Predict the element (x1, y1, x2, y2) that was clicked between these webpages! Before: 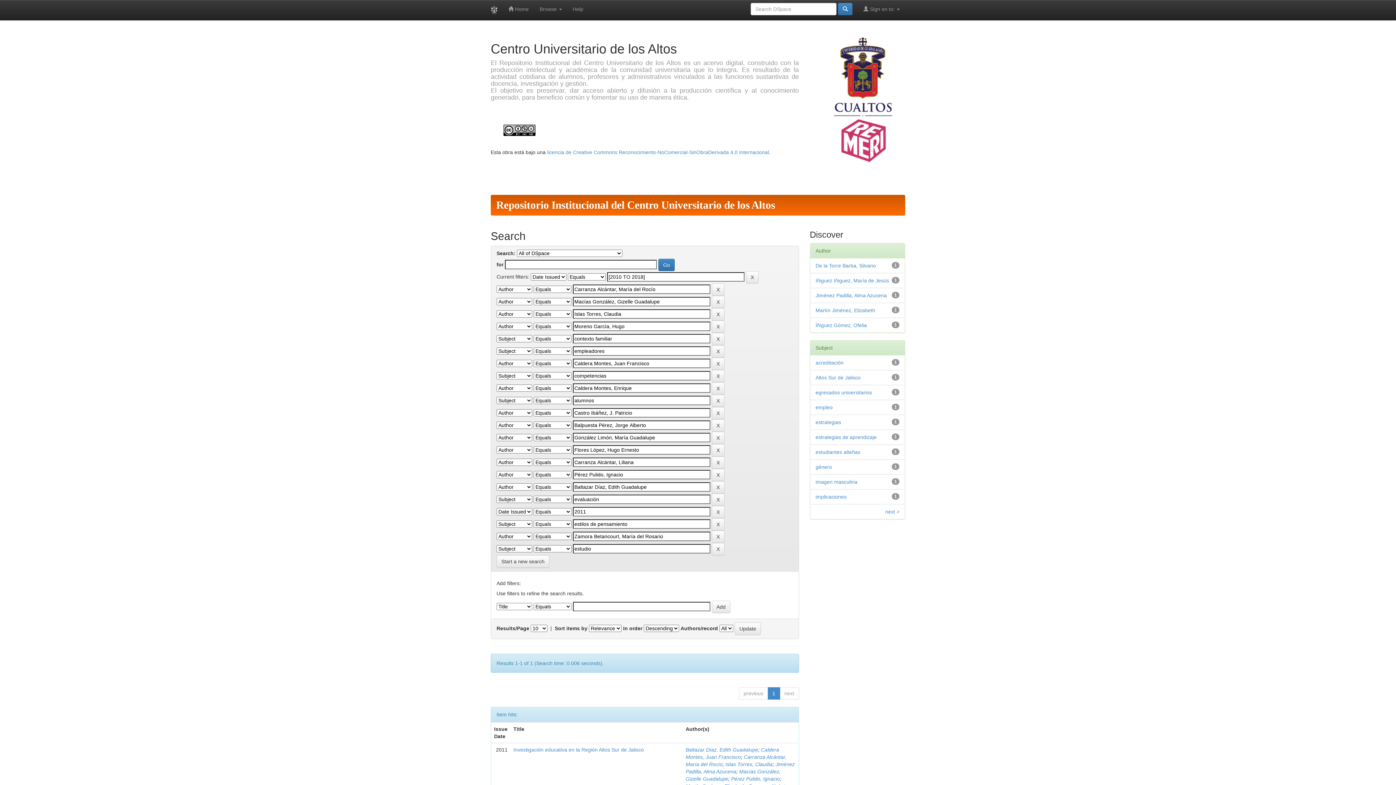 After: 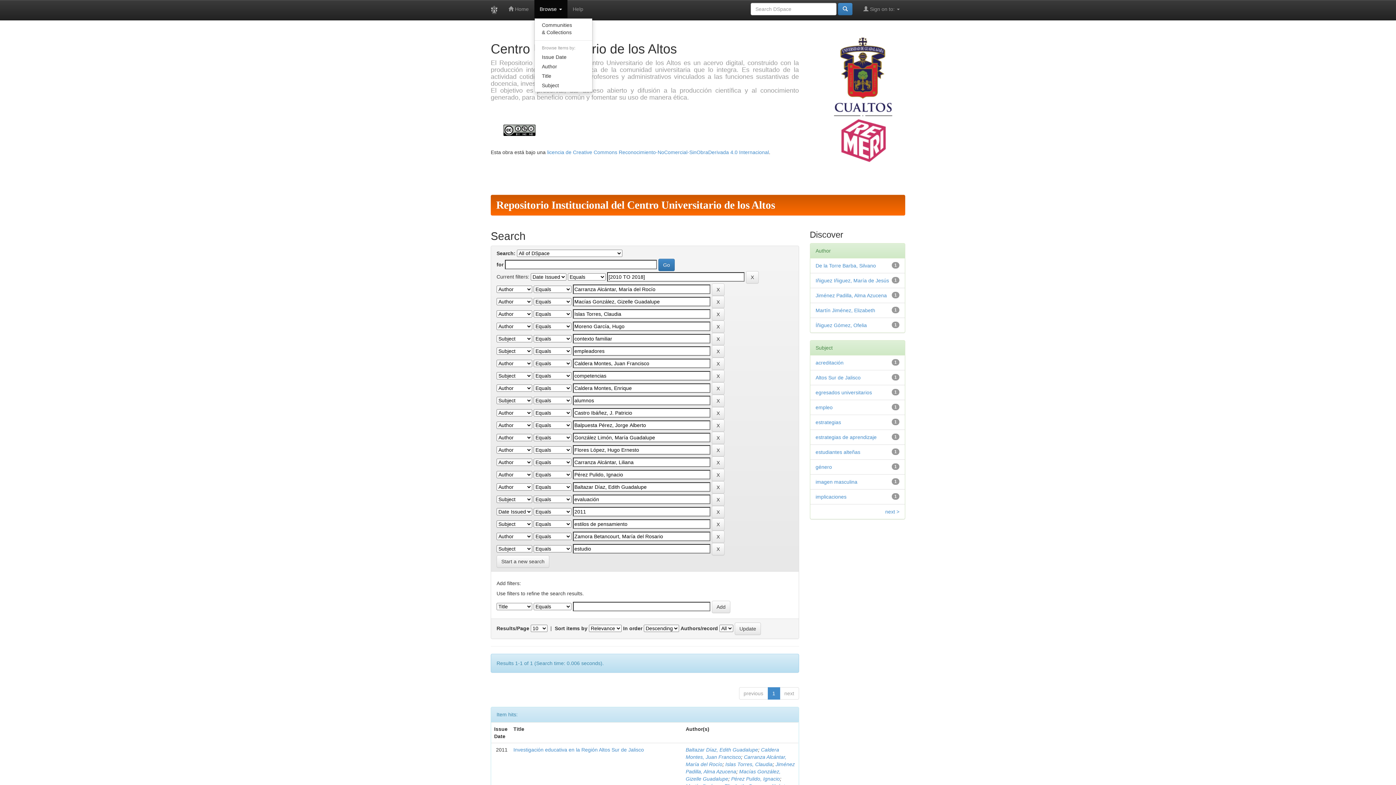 Action: bbox: (534, 0, 567, 18) label: Browse 